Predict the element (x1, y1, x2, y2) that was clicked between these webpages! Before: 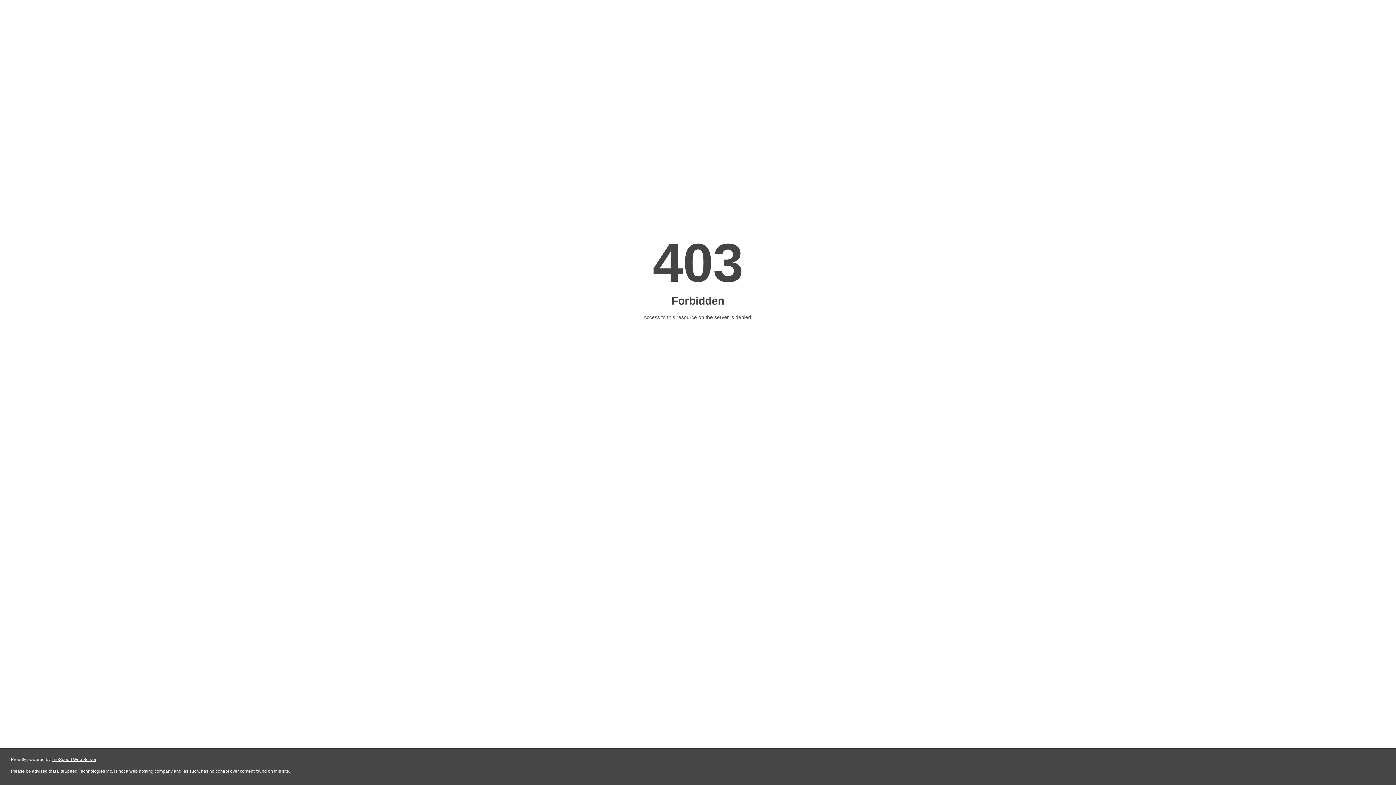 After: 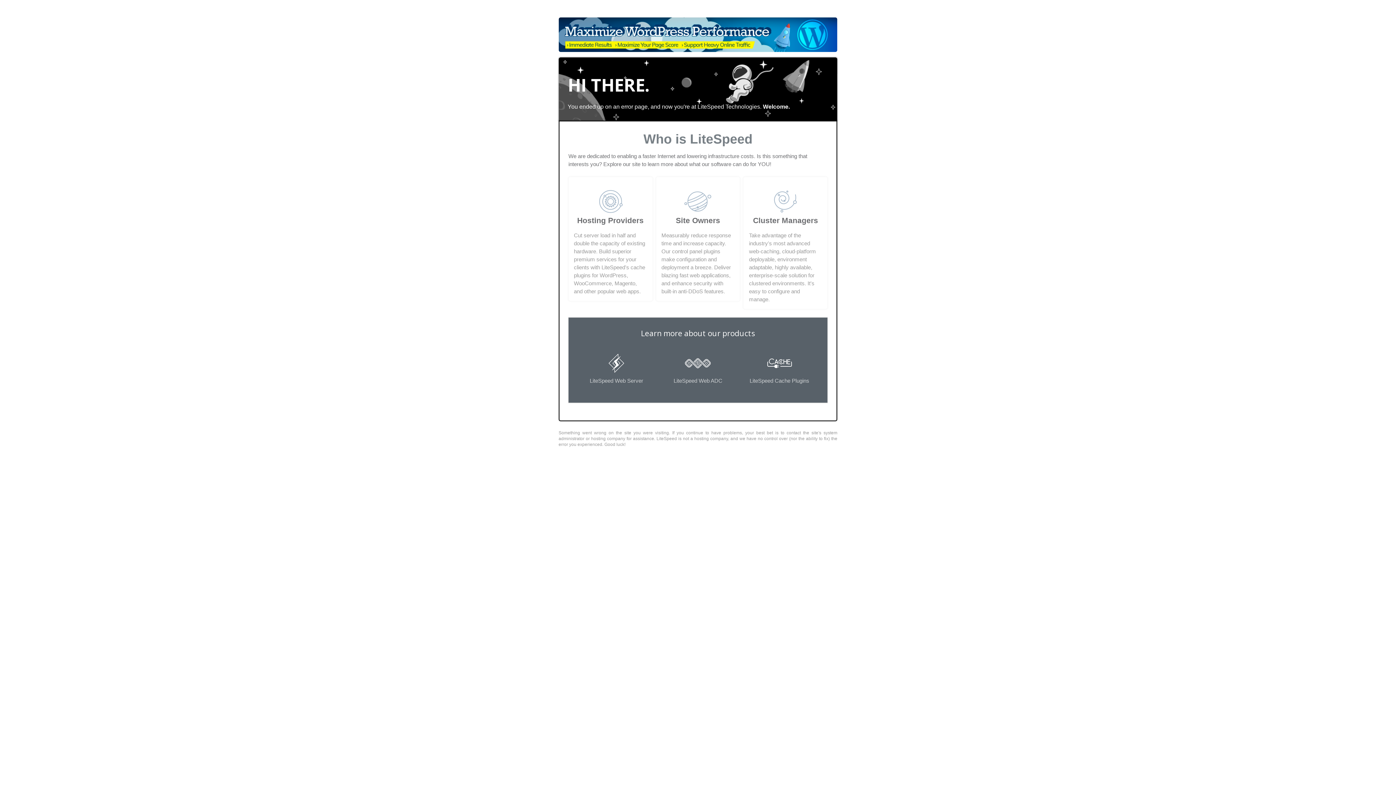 Action: bbox: (51, 757, 96, 762) label: LiteSpeed Web Server